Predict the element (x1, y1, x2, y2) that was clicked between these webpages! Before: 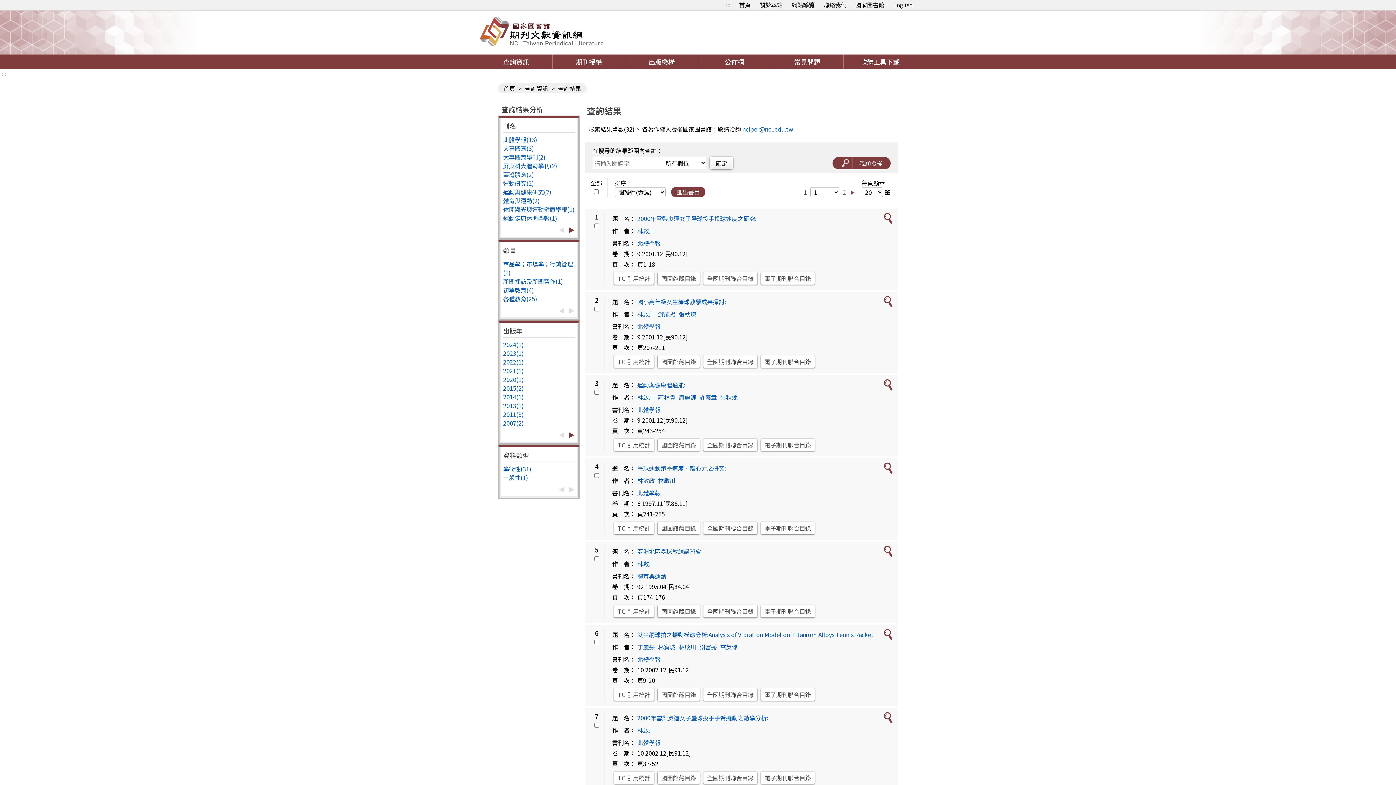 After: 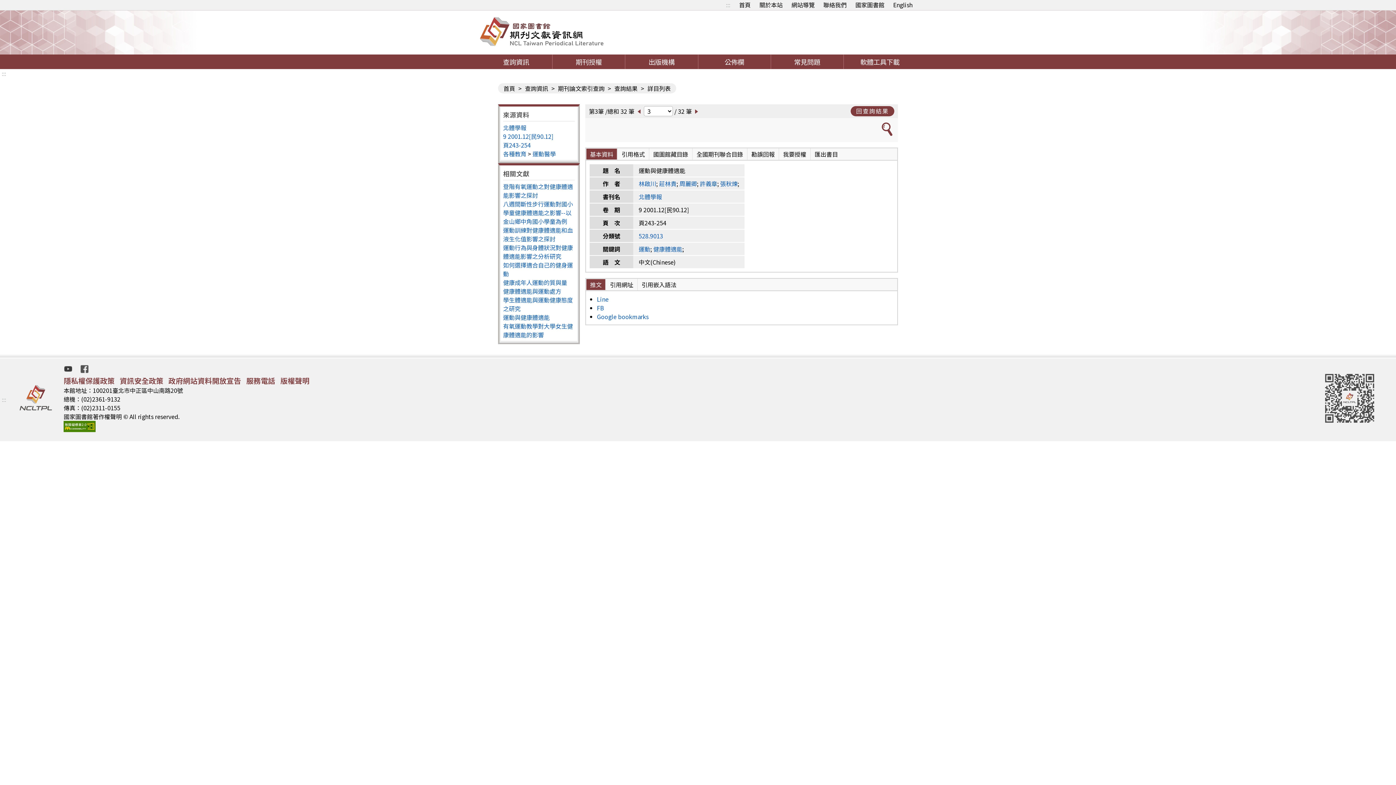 Action: bbox: (637, 380, 685, 389) label: 運動與健康體適能: